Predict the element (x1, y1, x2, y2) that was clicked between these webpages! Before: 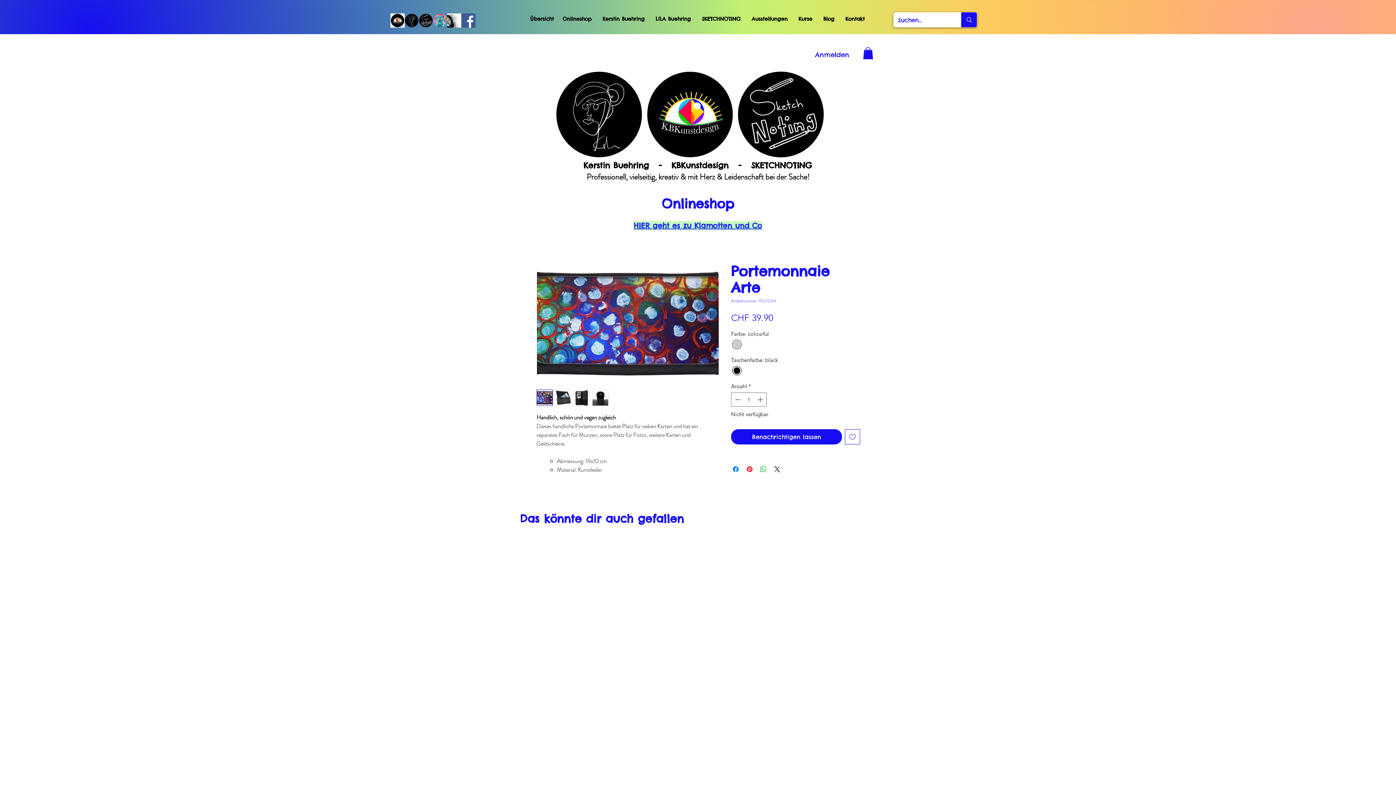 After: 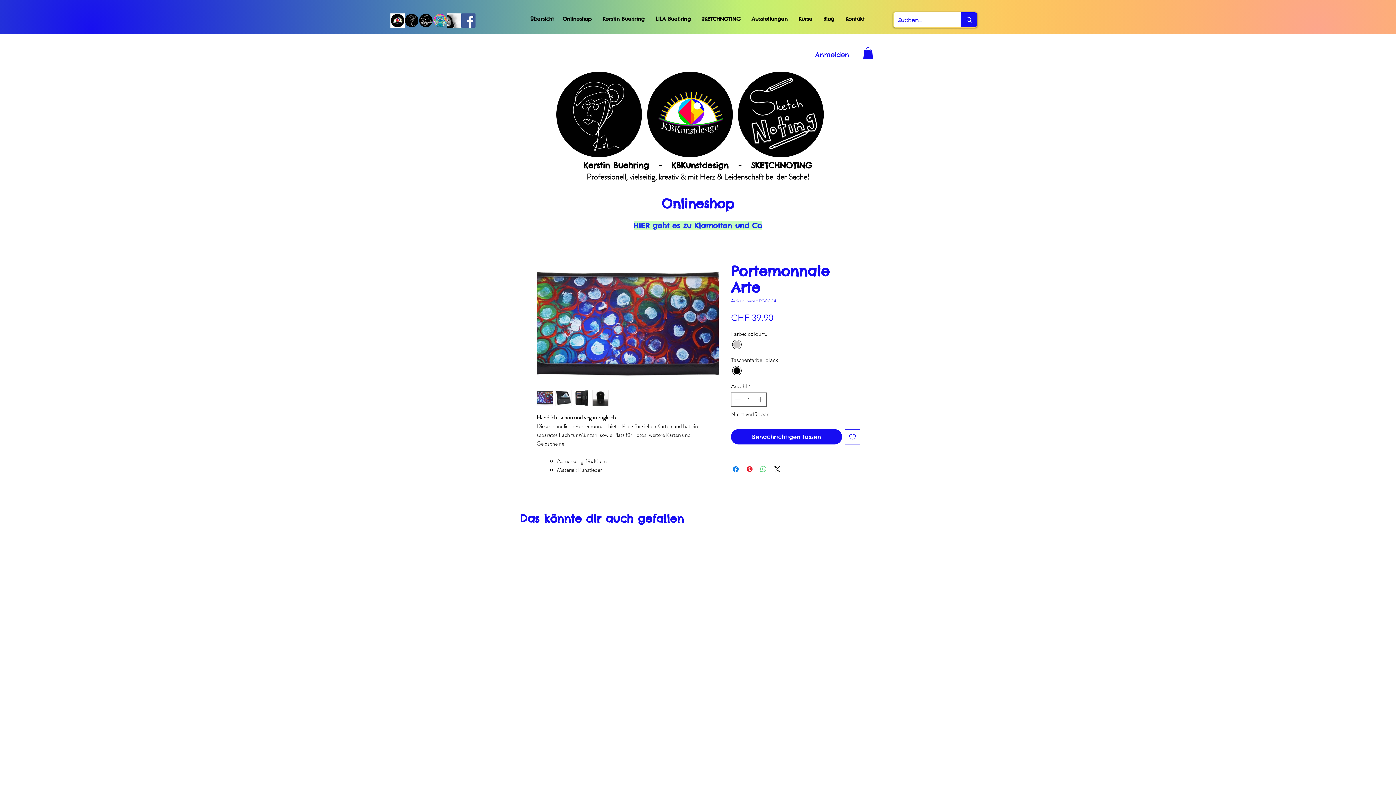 Action: label: Bei WhatsApp teilen bbox: (759, 465, 768, 473)